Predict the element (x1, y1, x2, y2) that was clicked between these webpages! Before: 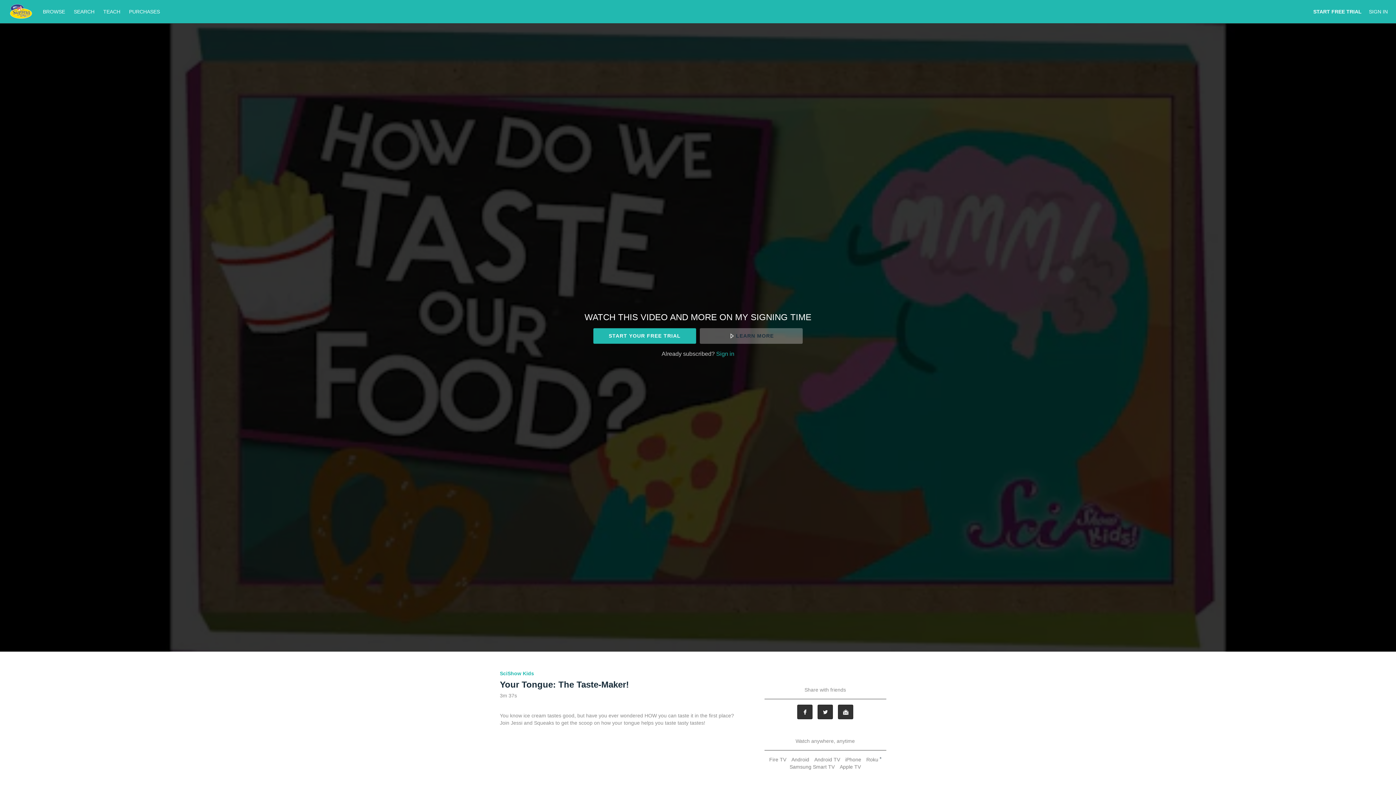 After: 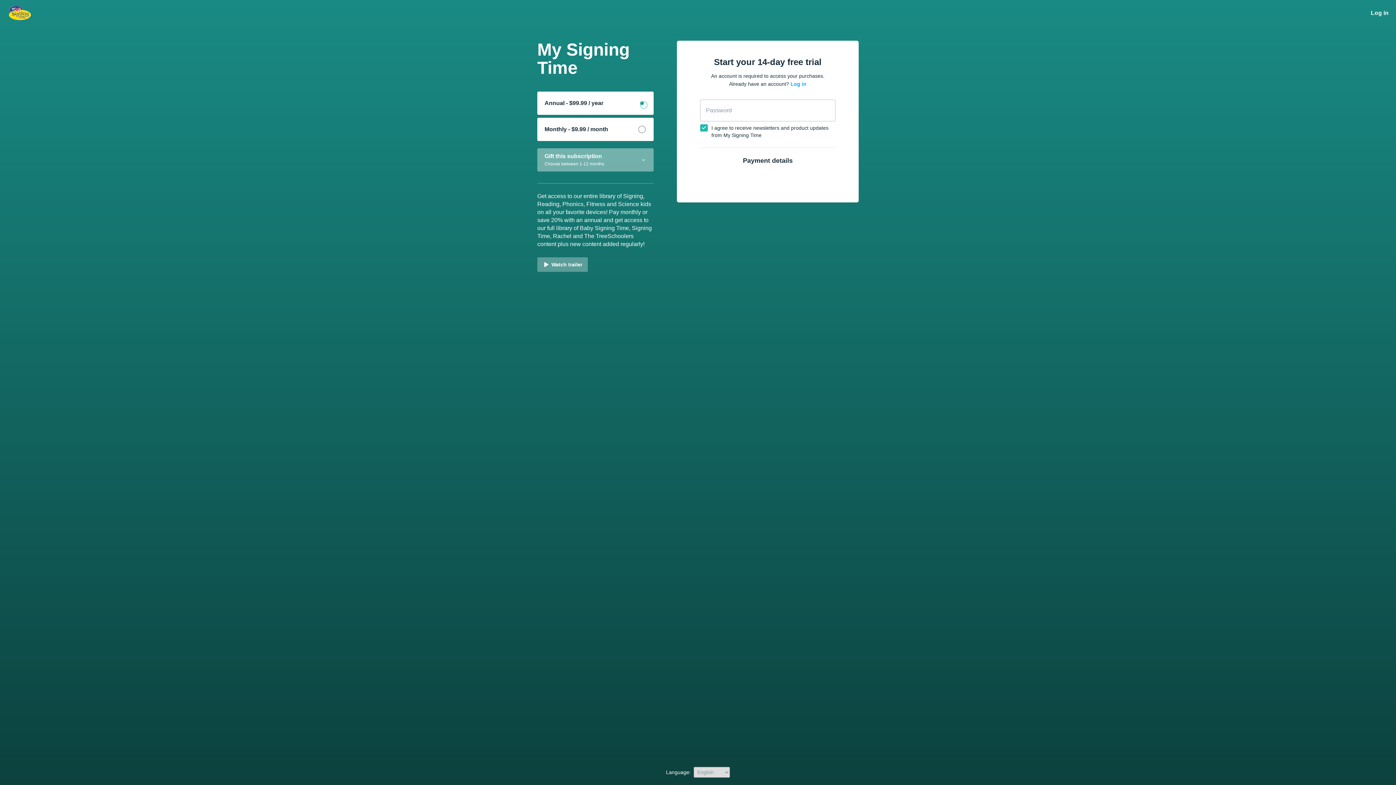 Action: bbox: (593, 328, 696, 343) label: START YOUR FREE TRIAL